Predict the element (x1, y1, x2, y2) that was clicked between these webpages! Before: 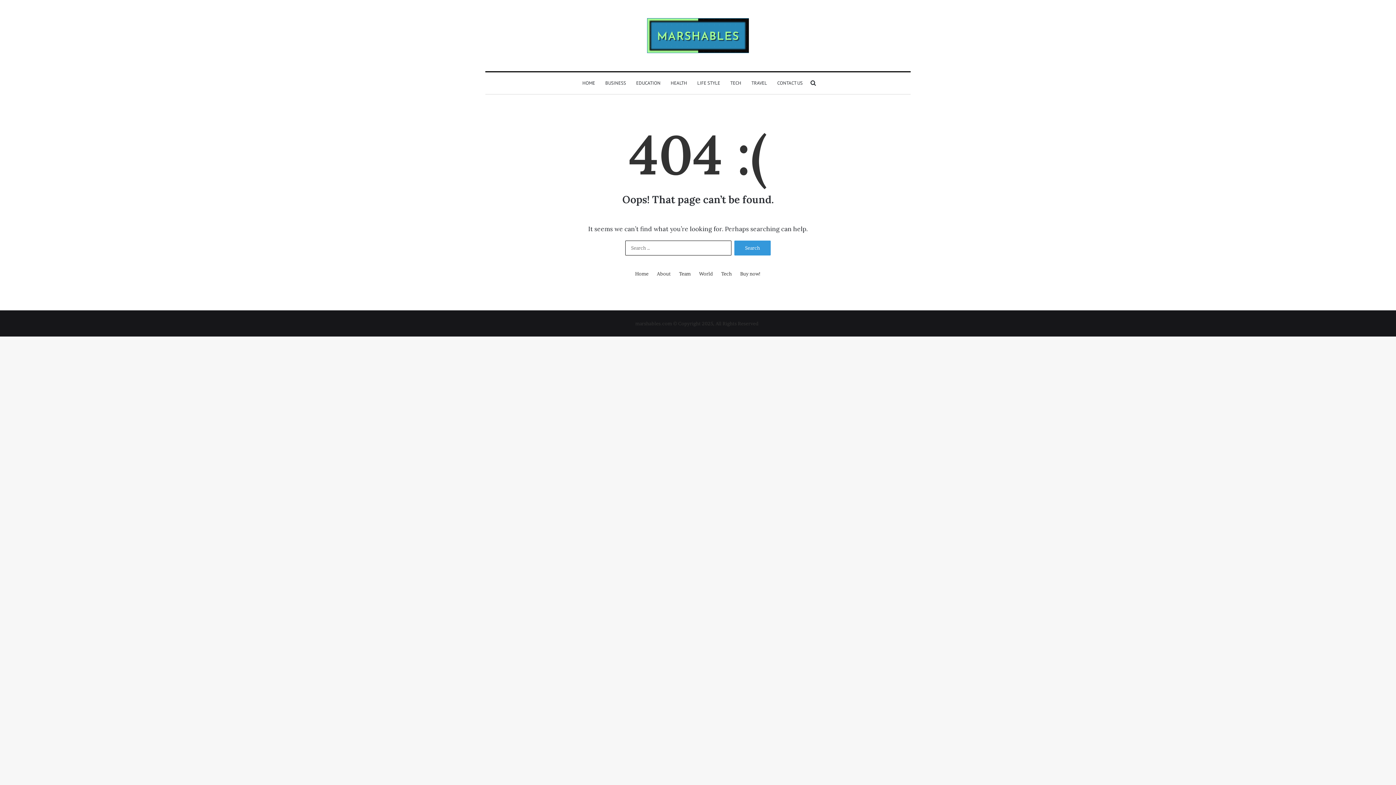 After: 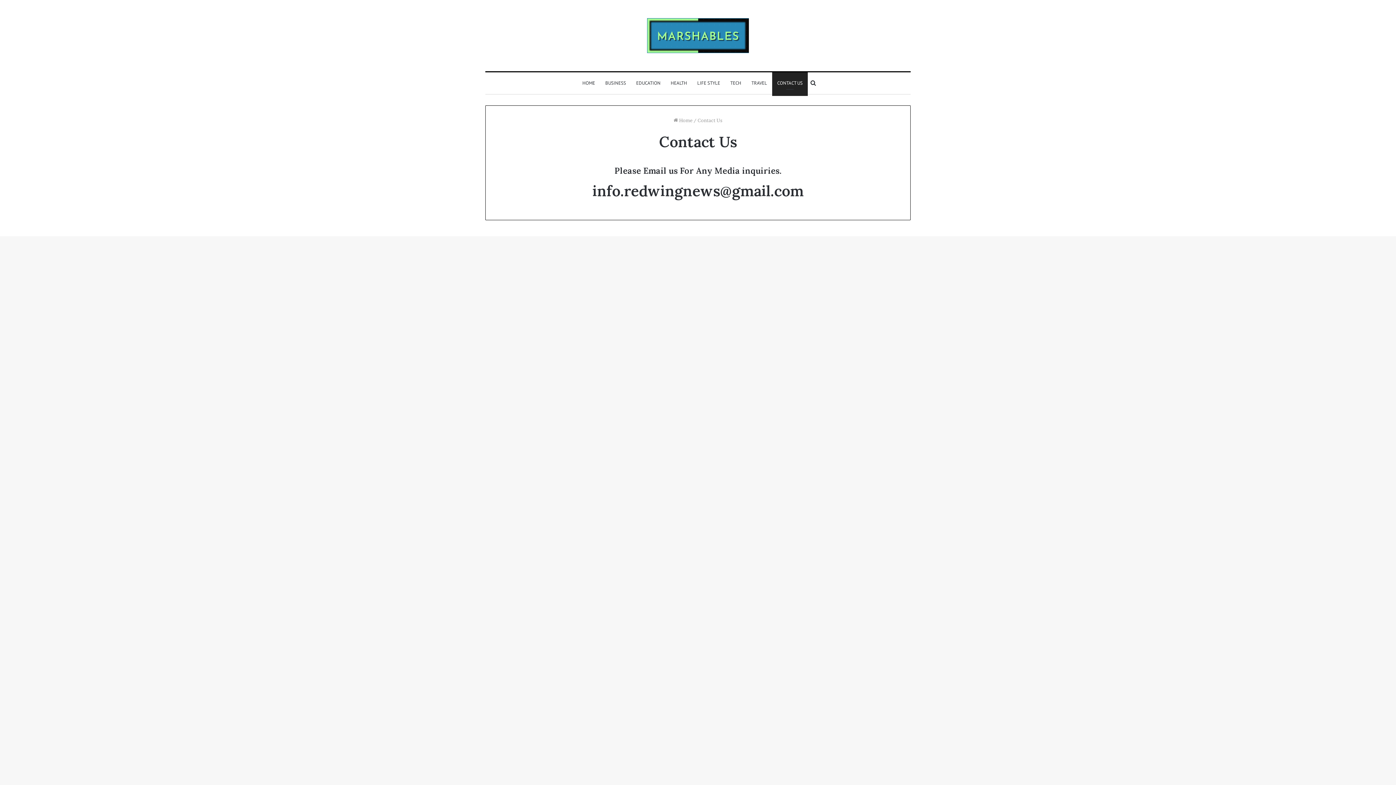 Action: bbox: (772, 72, 808, 94) label: CONTACT US